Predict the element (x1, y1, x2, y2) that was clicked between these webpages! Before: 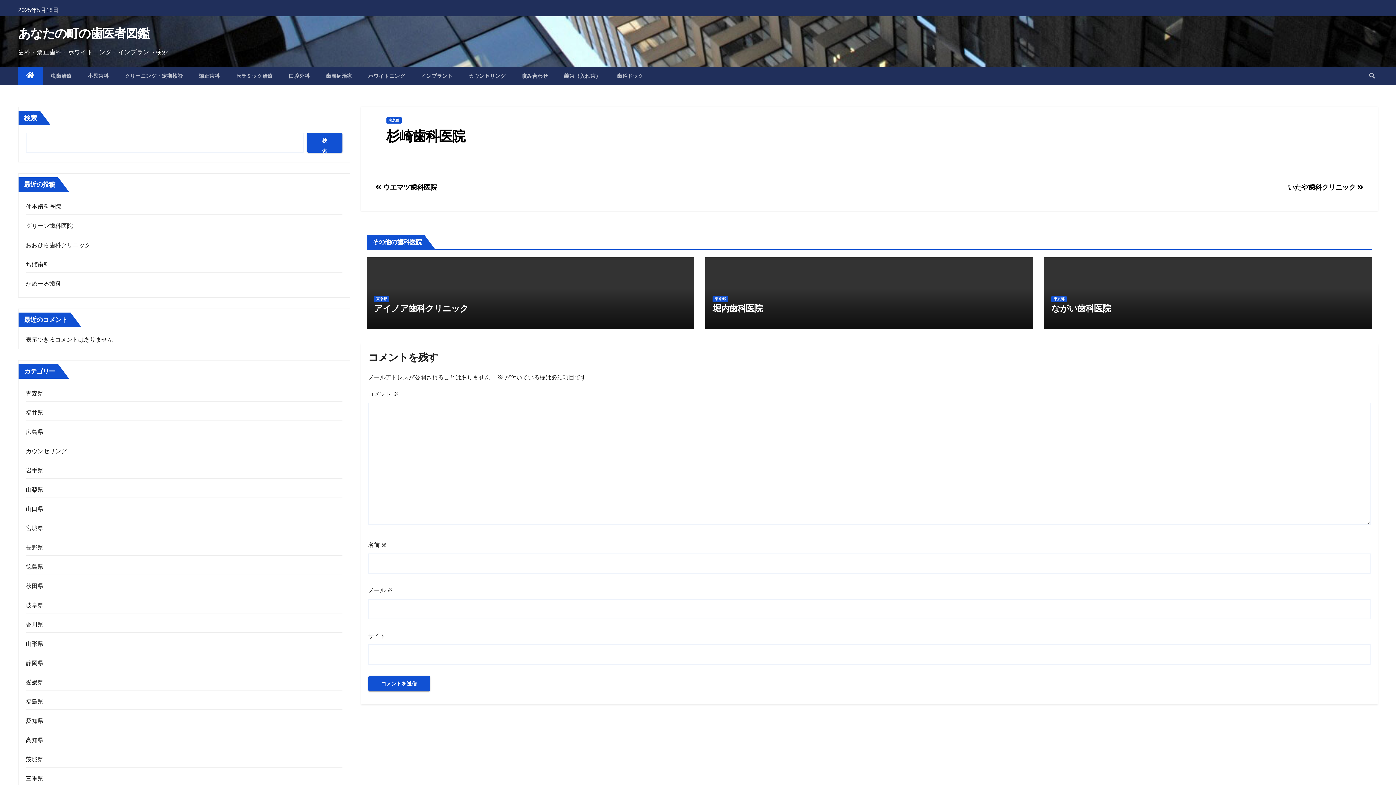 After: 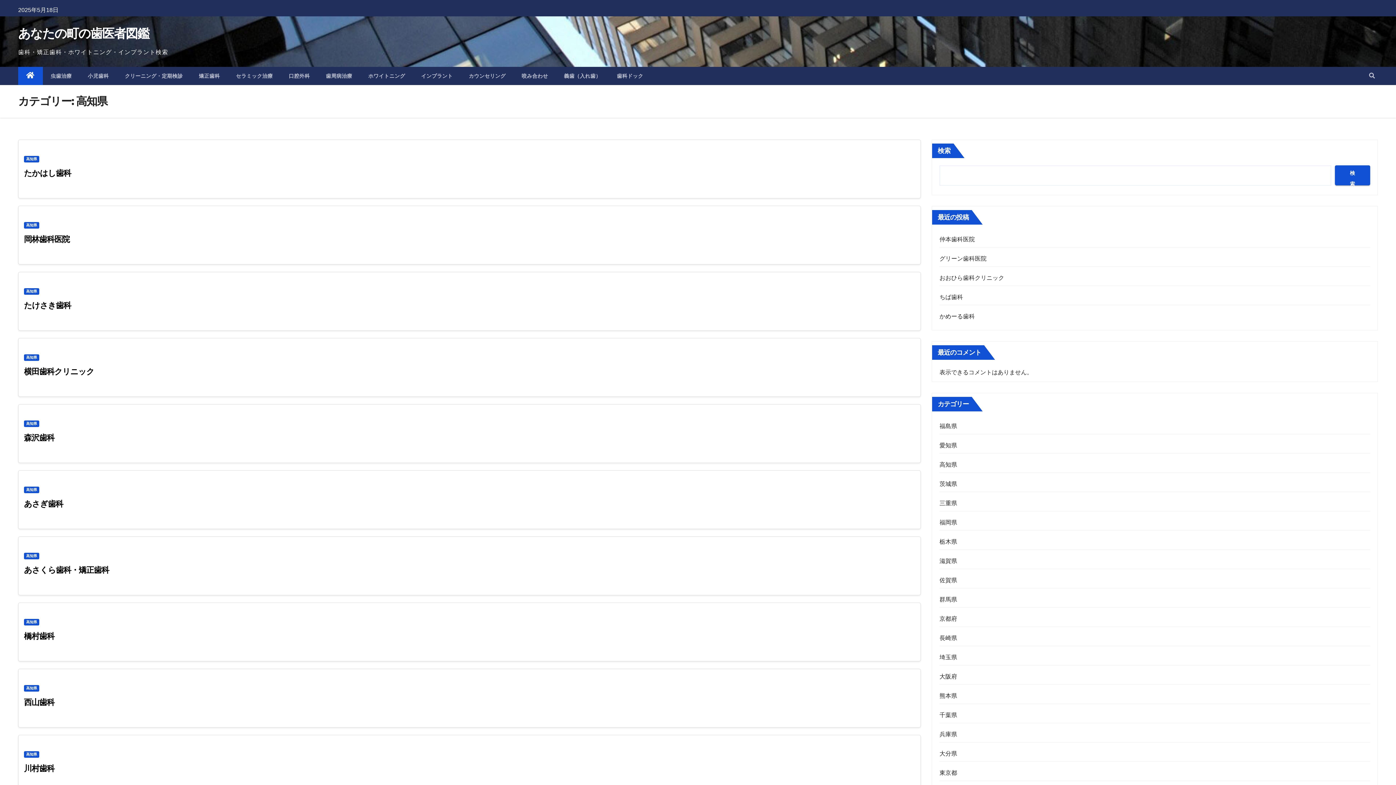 Action: bbox: (25, 737, 43, 743) label: 高知県